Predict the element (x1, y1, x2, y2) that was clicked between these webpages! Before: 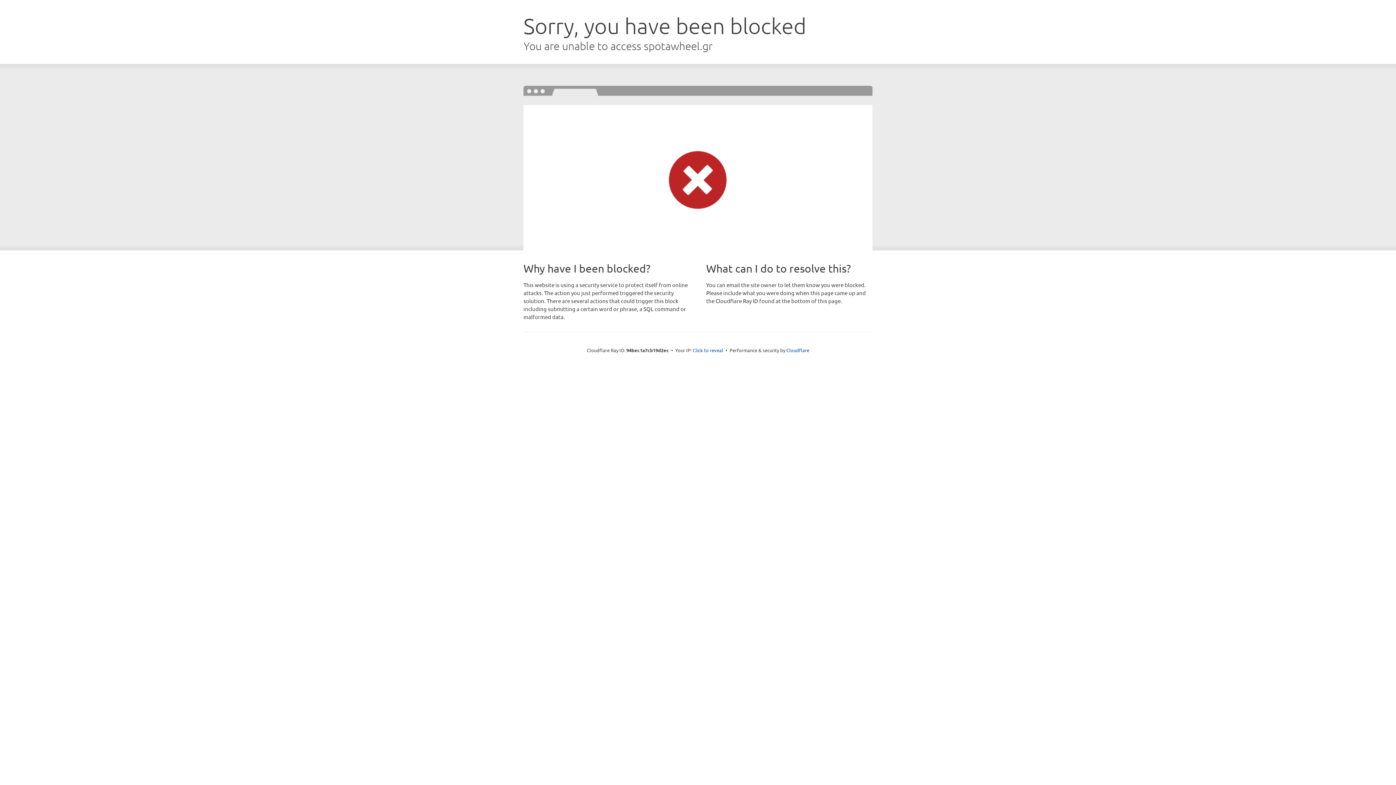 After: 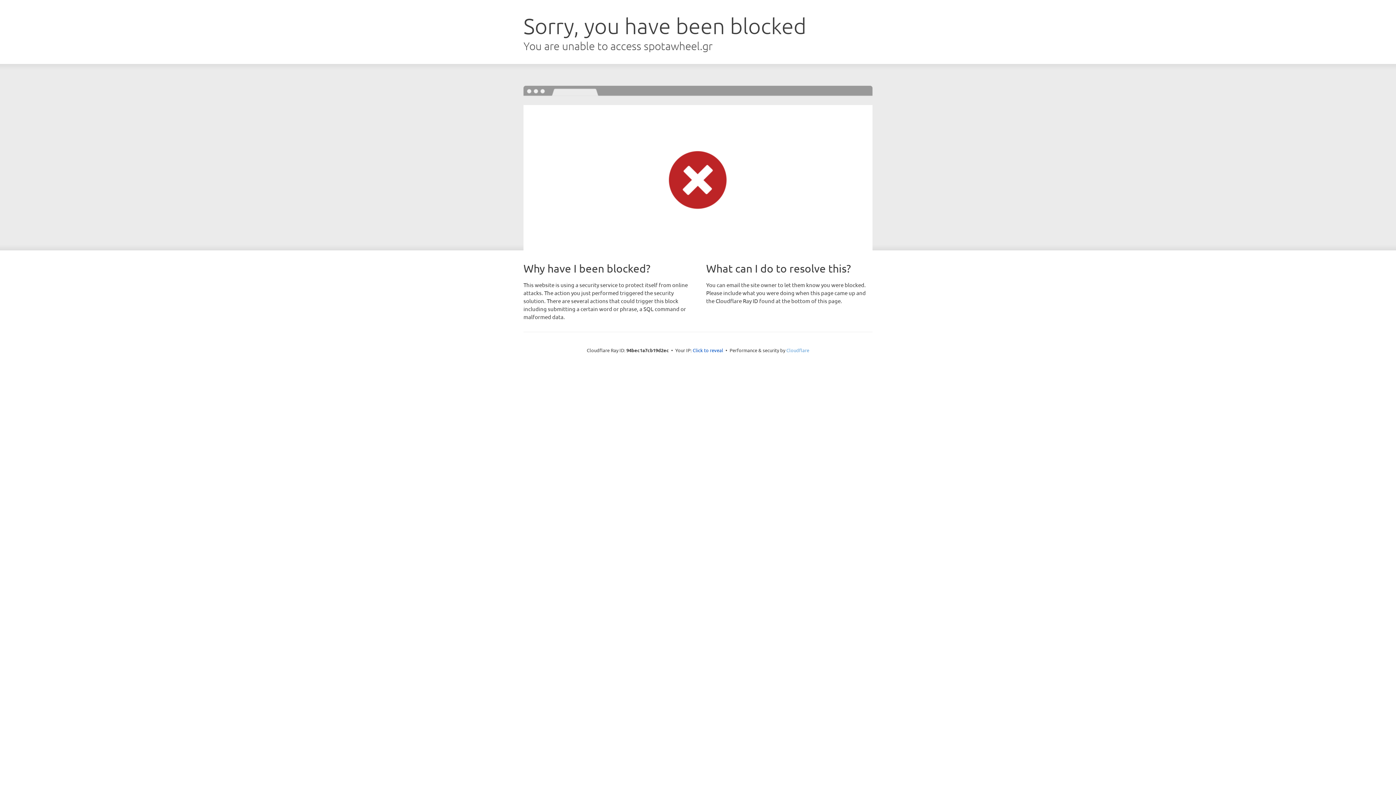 Action: bbox: (786, 347, 809, 353) label: Cloudflare